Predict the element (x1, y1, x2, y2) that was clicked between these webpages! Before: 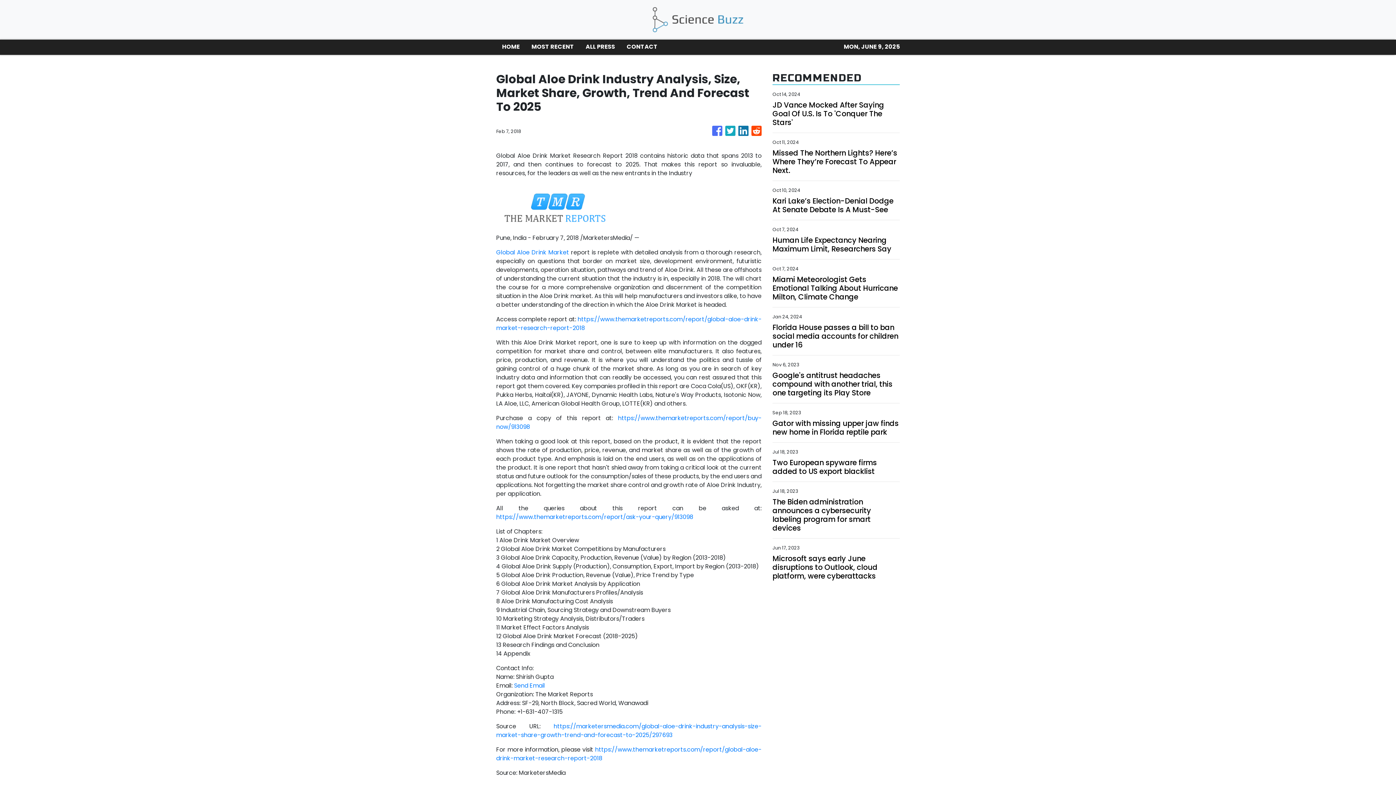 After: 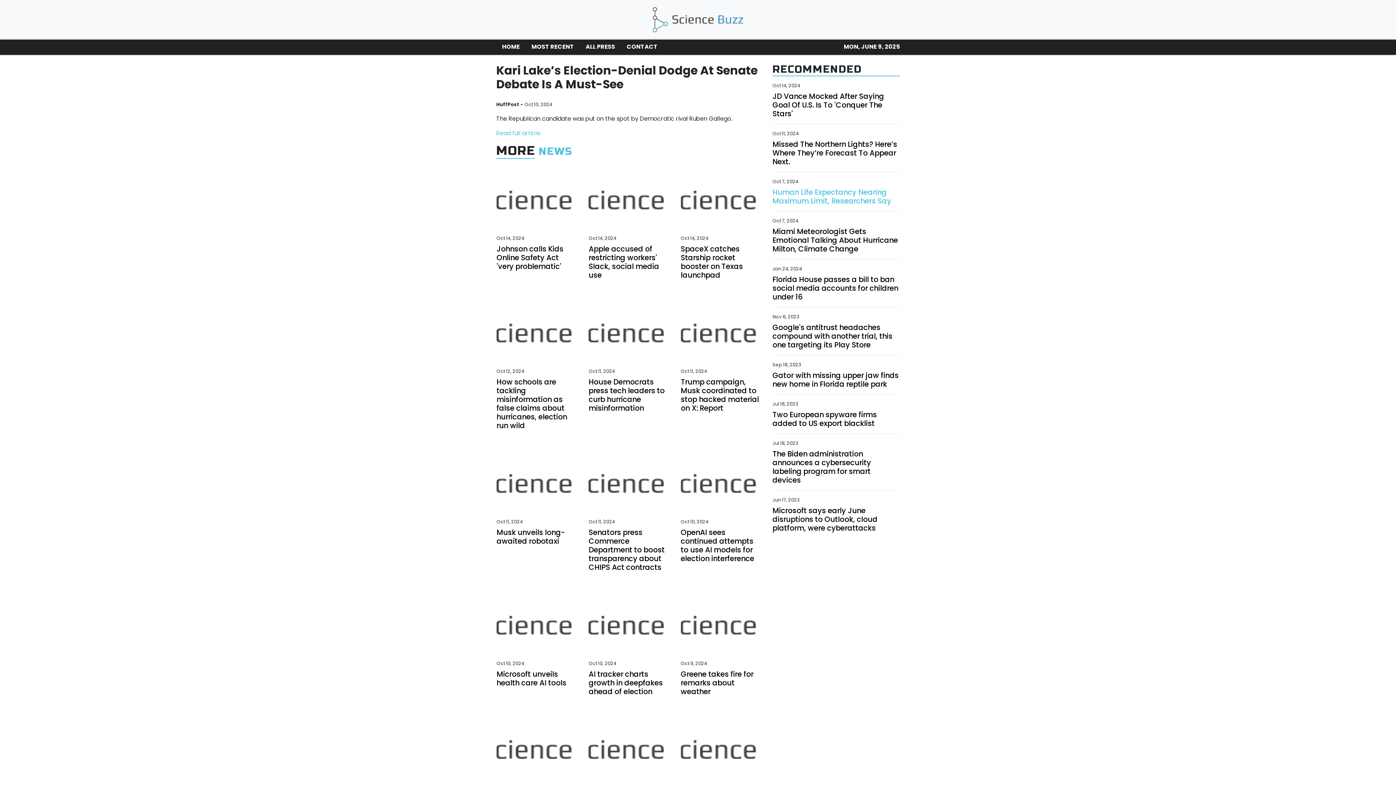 Action: label: Kari Lake’s Election-Denial Dodge At Senate Debate Is A Must-See bbox: (772, 196, 900, 214)